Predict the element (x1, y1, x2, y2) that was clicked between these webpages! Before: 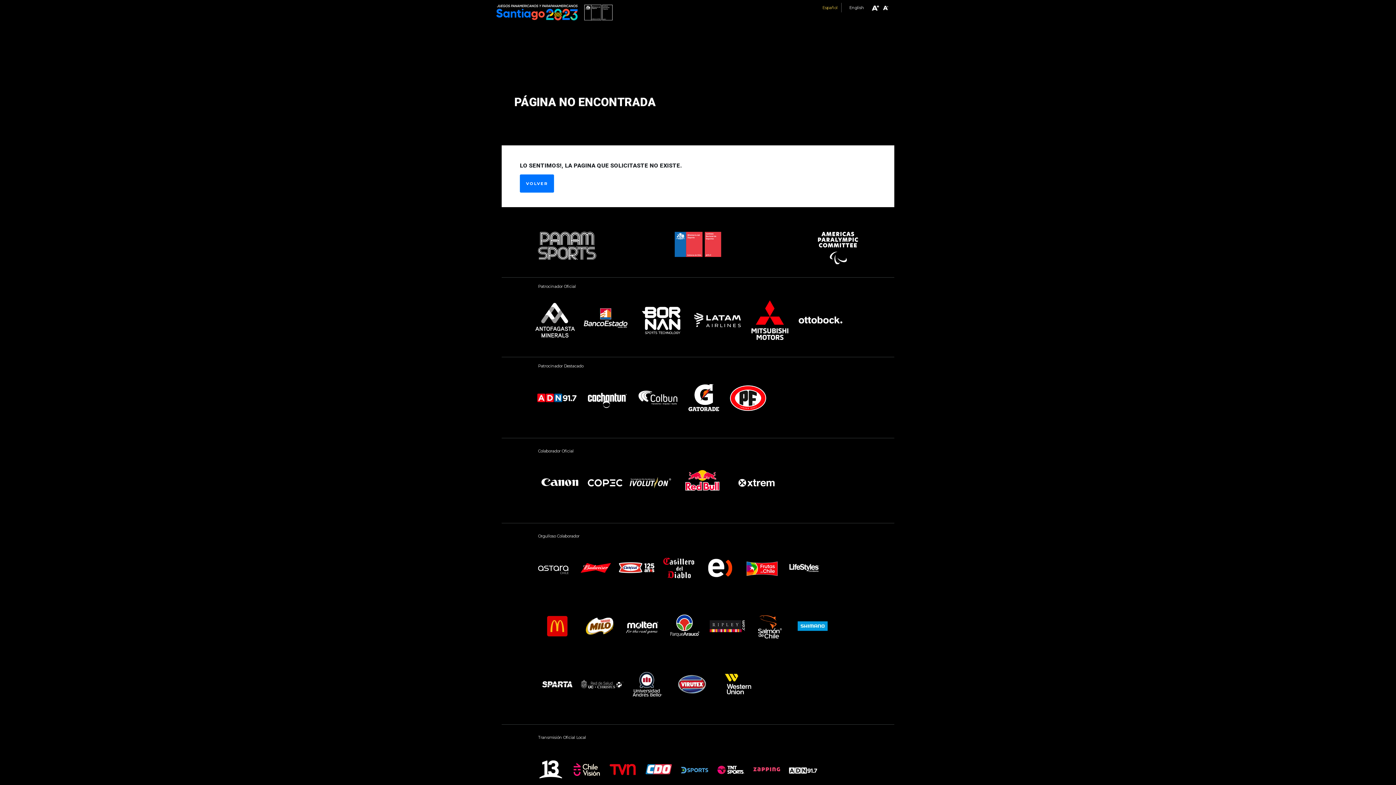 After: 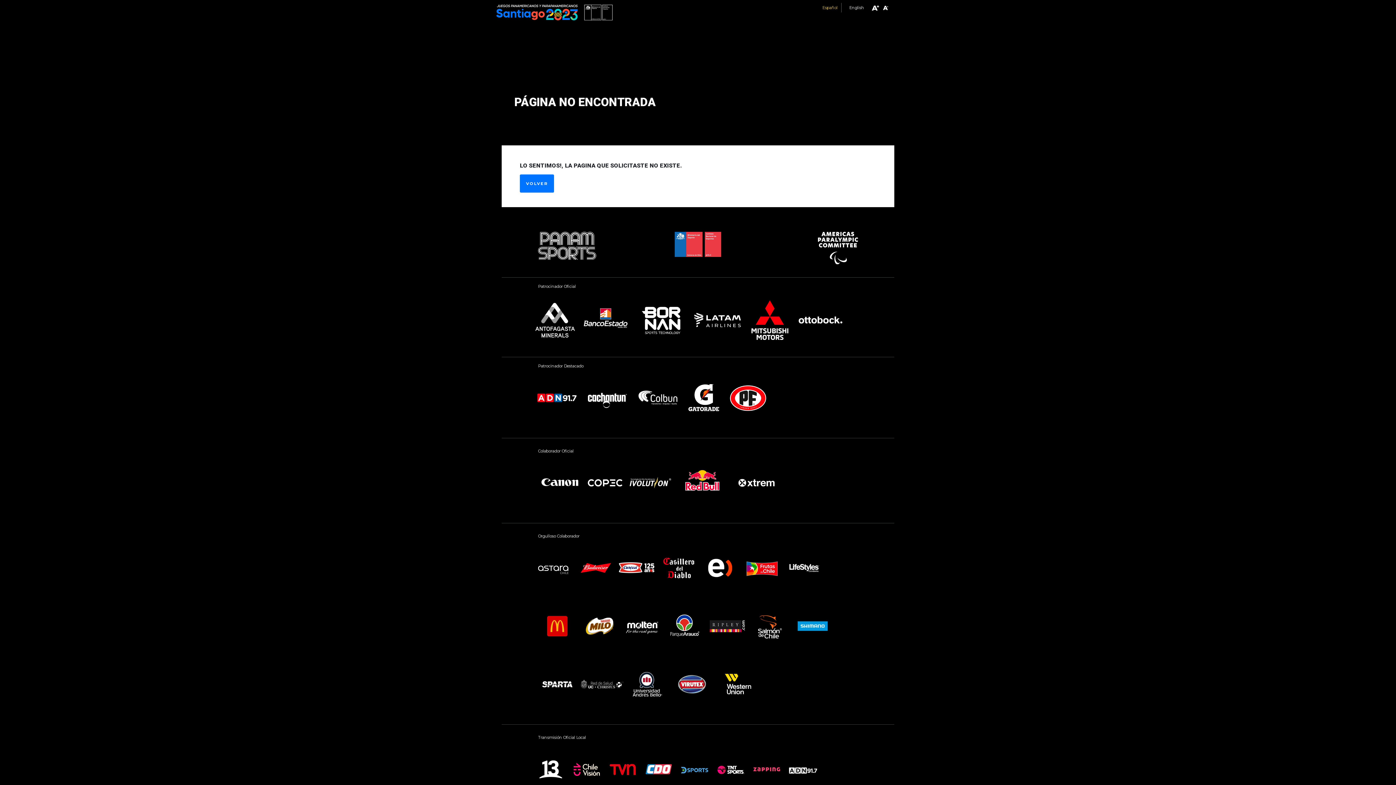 Action: bbox: (673, 479, 724, 486)